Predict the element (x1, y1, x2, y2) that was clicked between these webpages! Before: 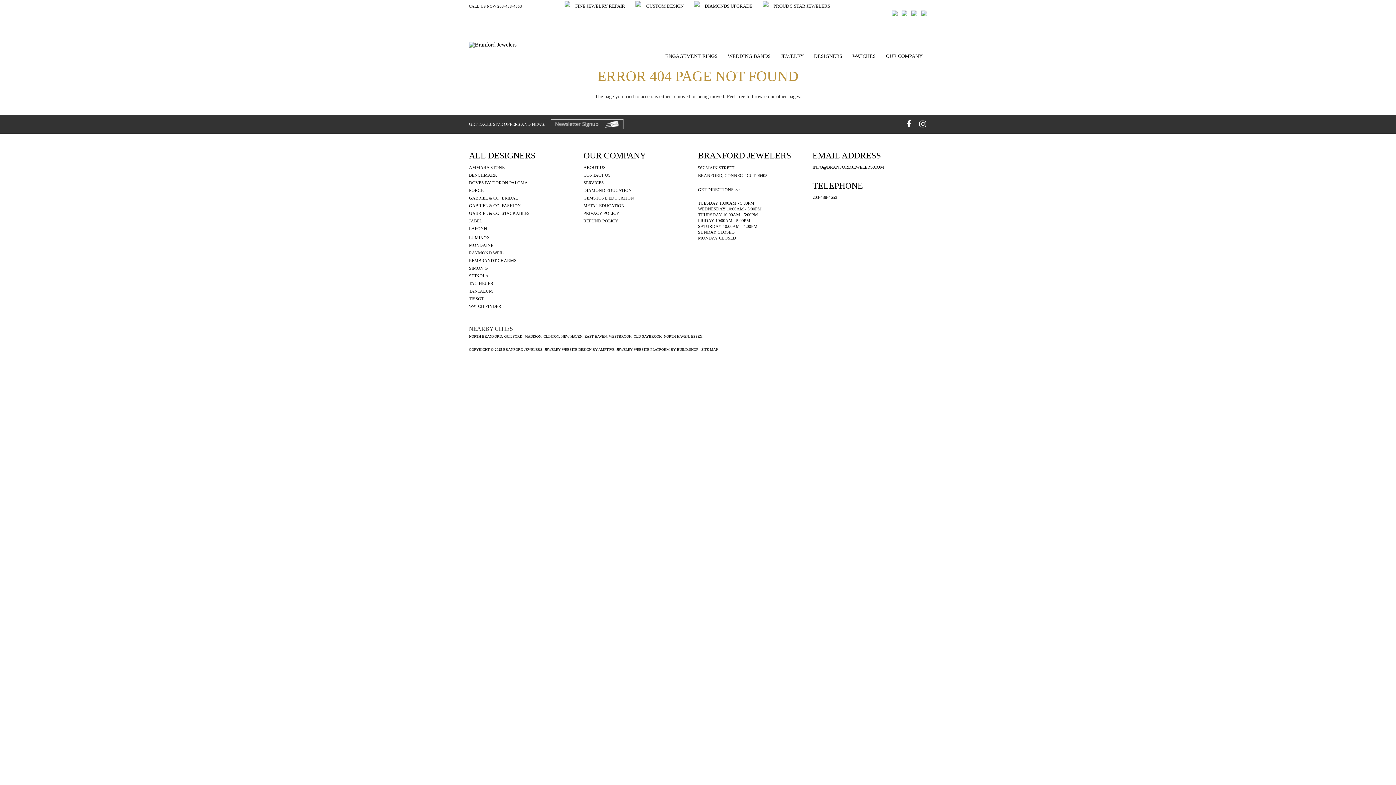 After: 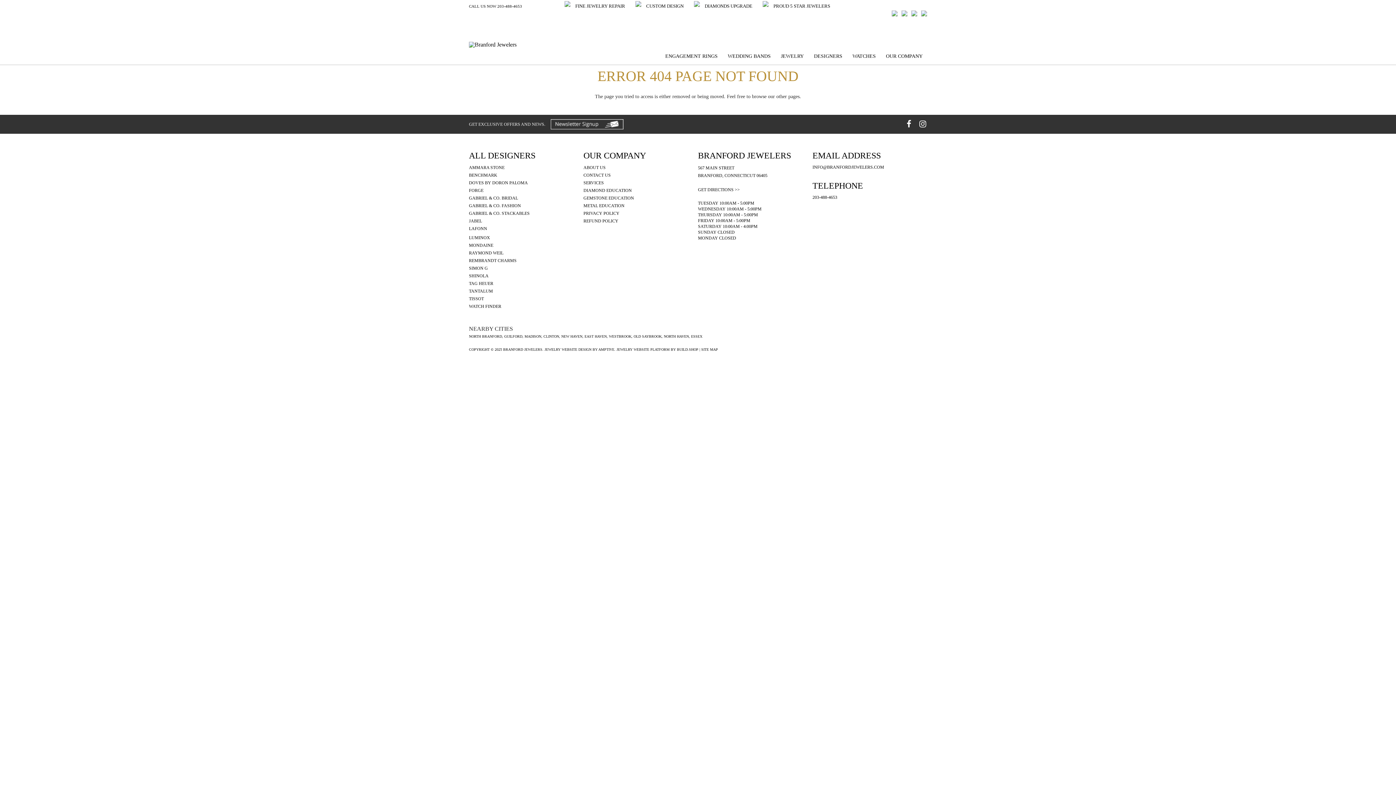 Action: bbox: (906, 119, 911, 129)